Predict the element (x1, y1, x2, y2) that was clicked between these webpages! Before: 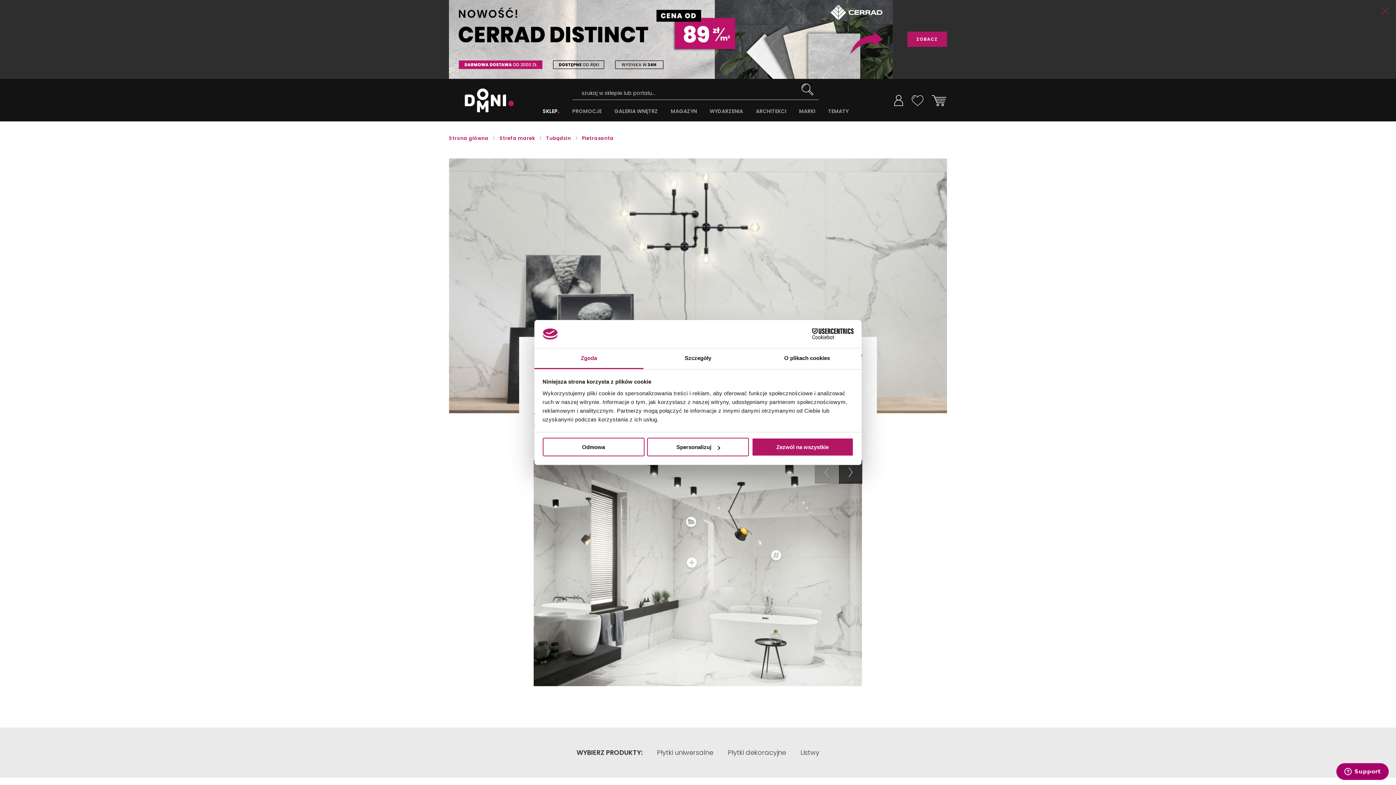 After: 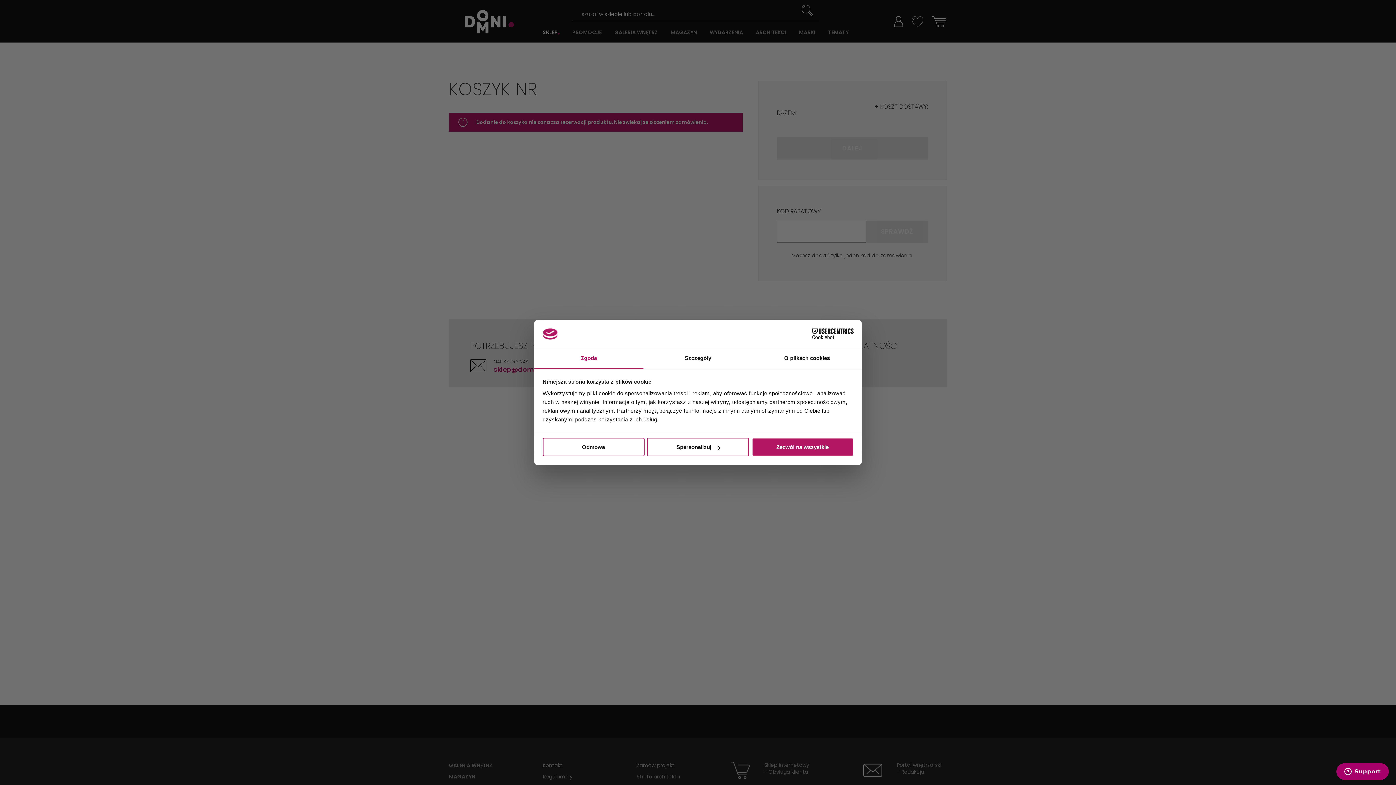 Action: bbox: (930, 95, 947, 106)